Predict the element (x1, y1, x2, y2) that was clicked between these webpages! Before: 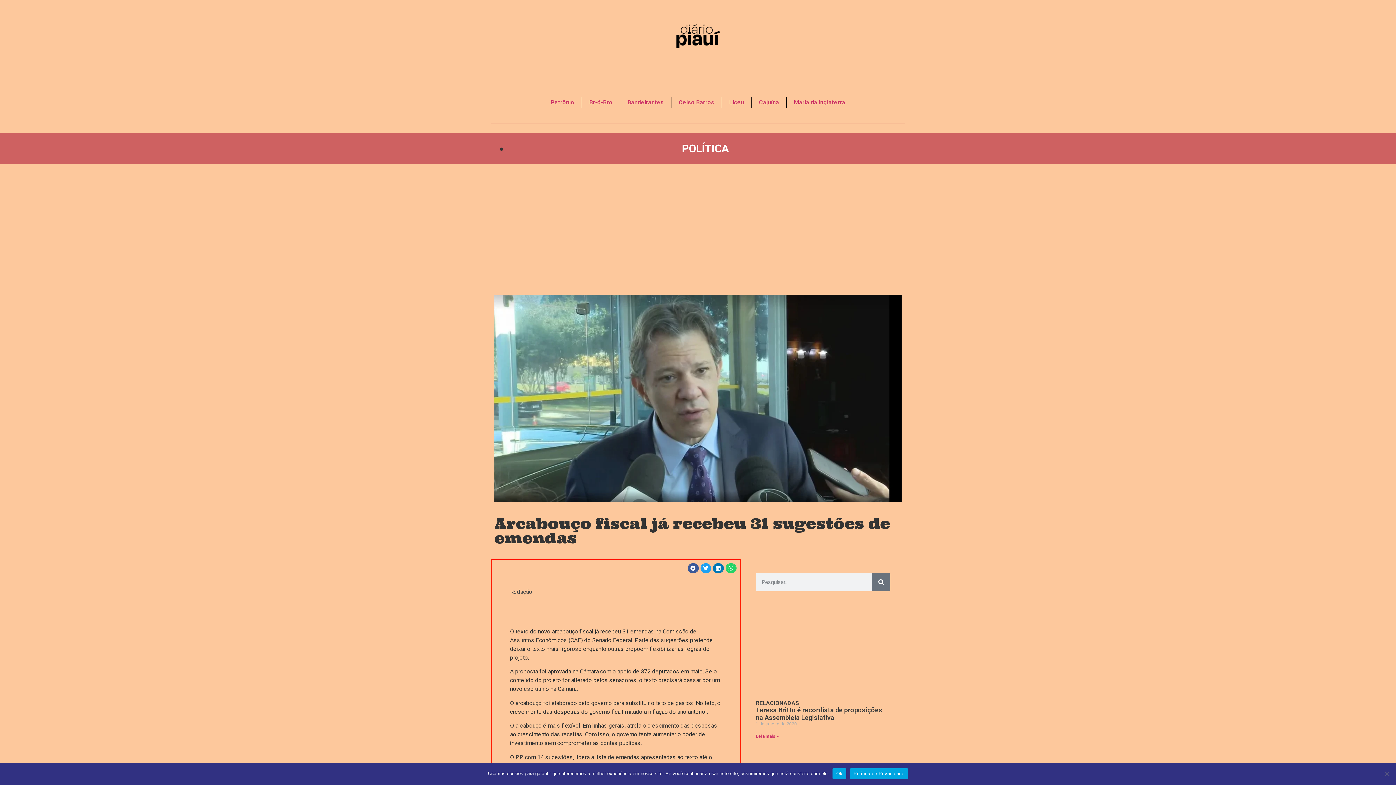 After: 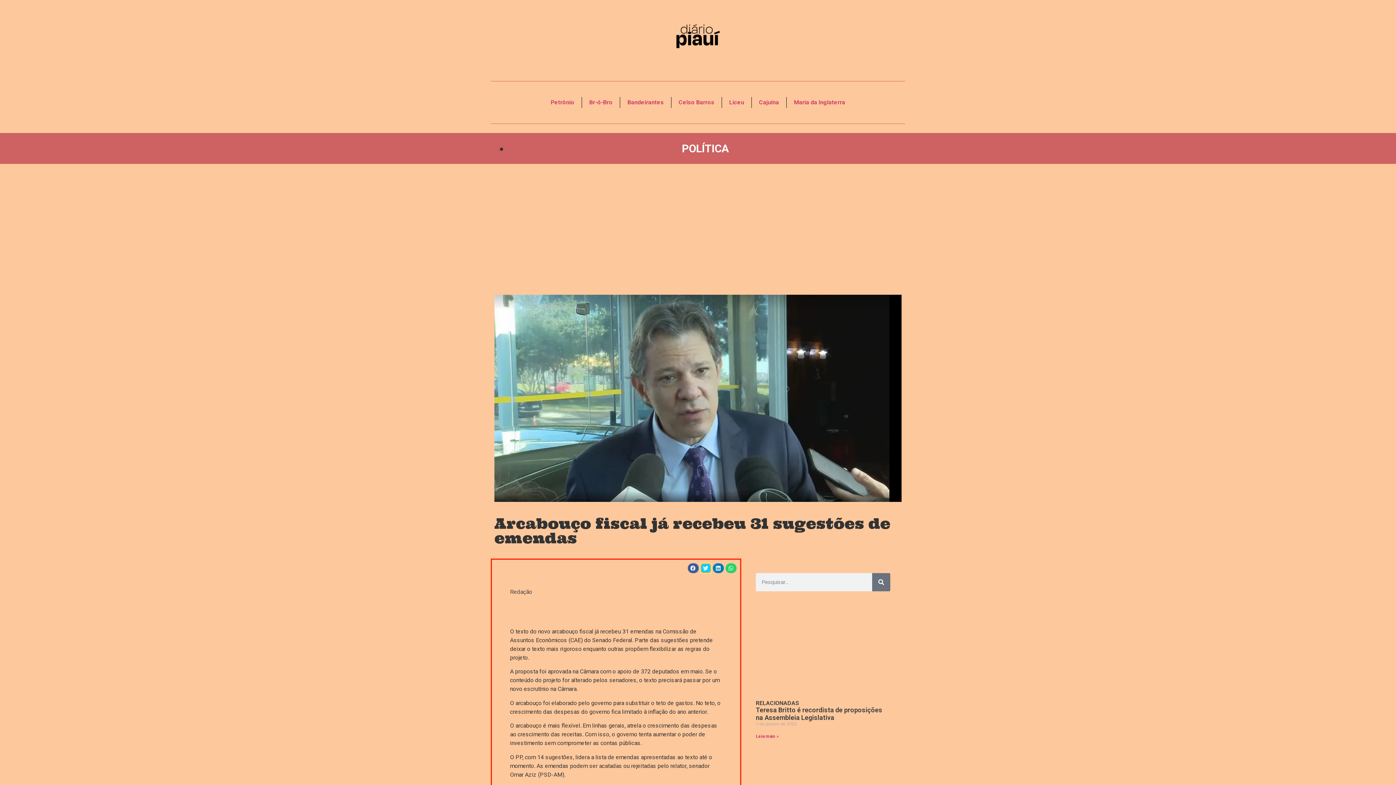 Action: label: Compartilhar no twitter bbox: (700, 563, 711, 573)